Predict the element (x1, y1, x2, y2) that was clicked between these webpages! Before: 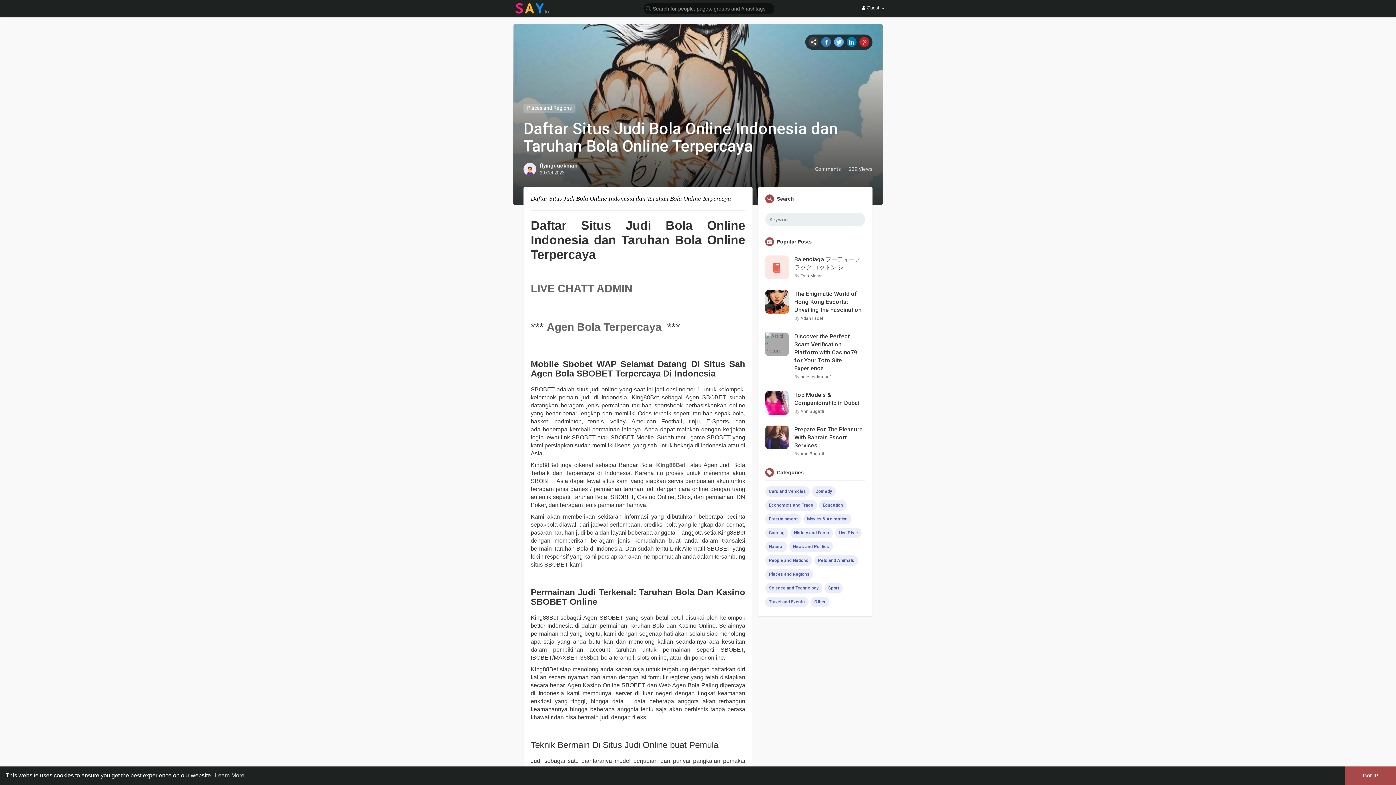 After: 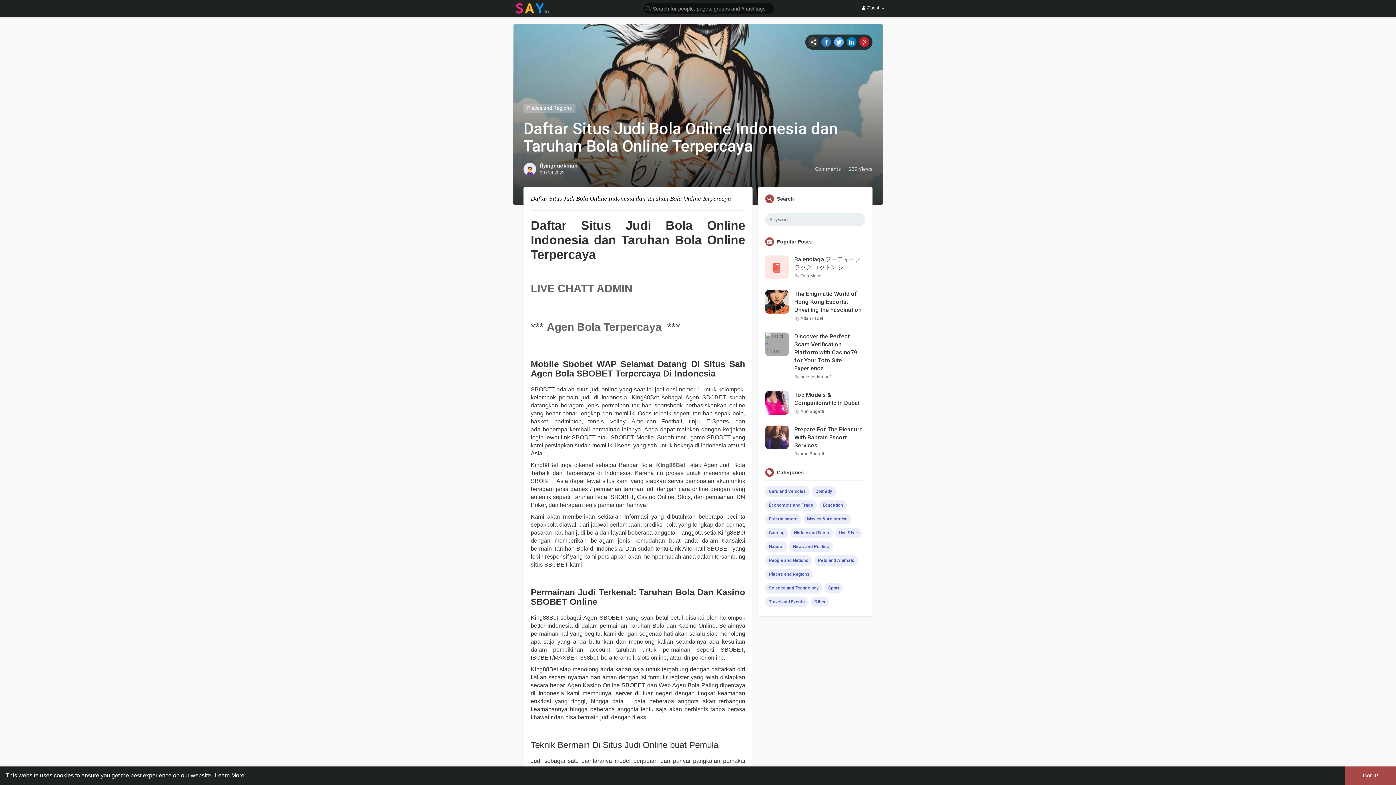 Action: bbox: (213, 770, 245, 781) label: learn more about cookies